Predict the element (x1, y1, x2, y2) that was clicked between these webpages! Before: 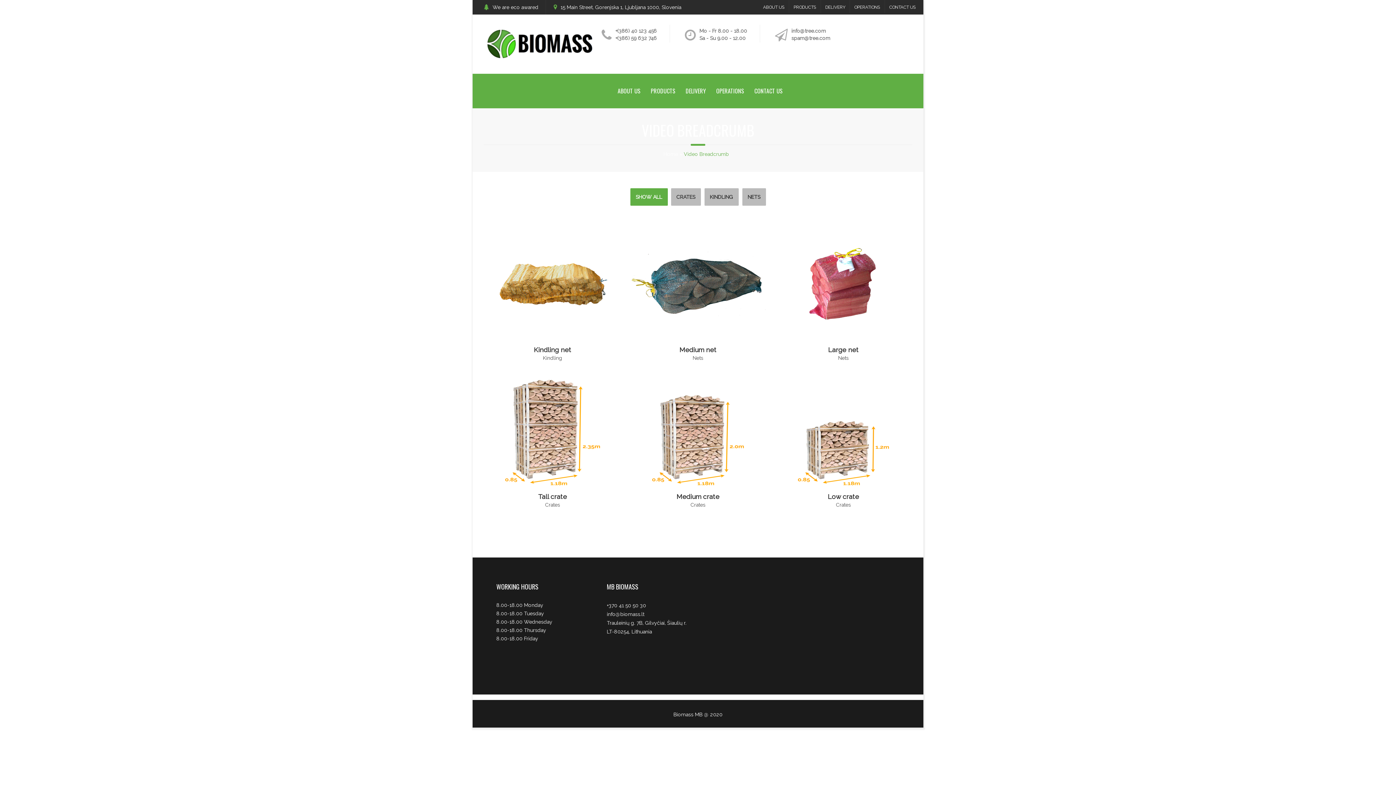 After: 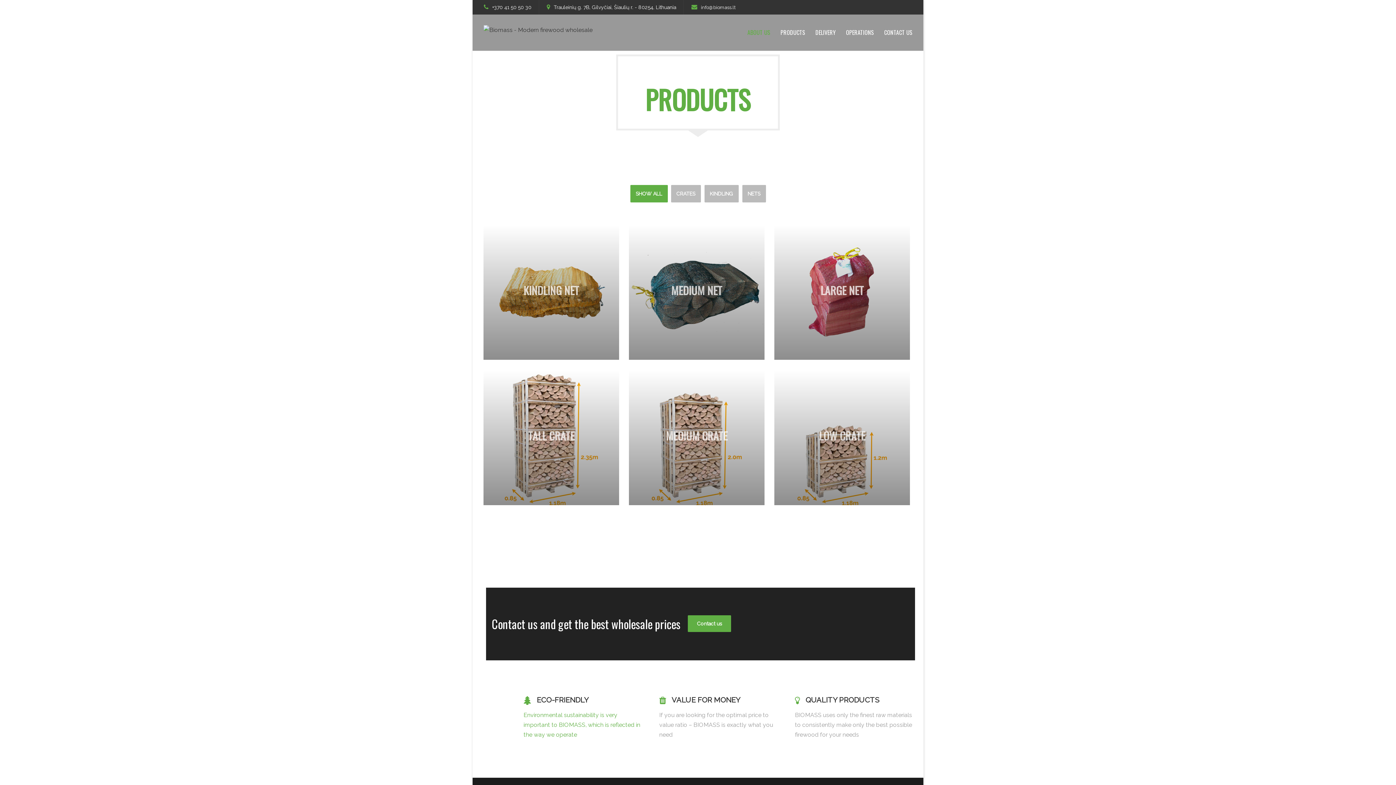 Action: label: Home bbox: (663, 151, 678, 157)